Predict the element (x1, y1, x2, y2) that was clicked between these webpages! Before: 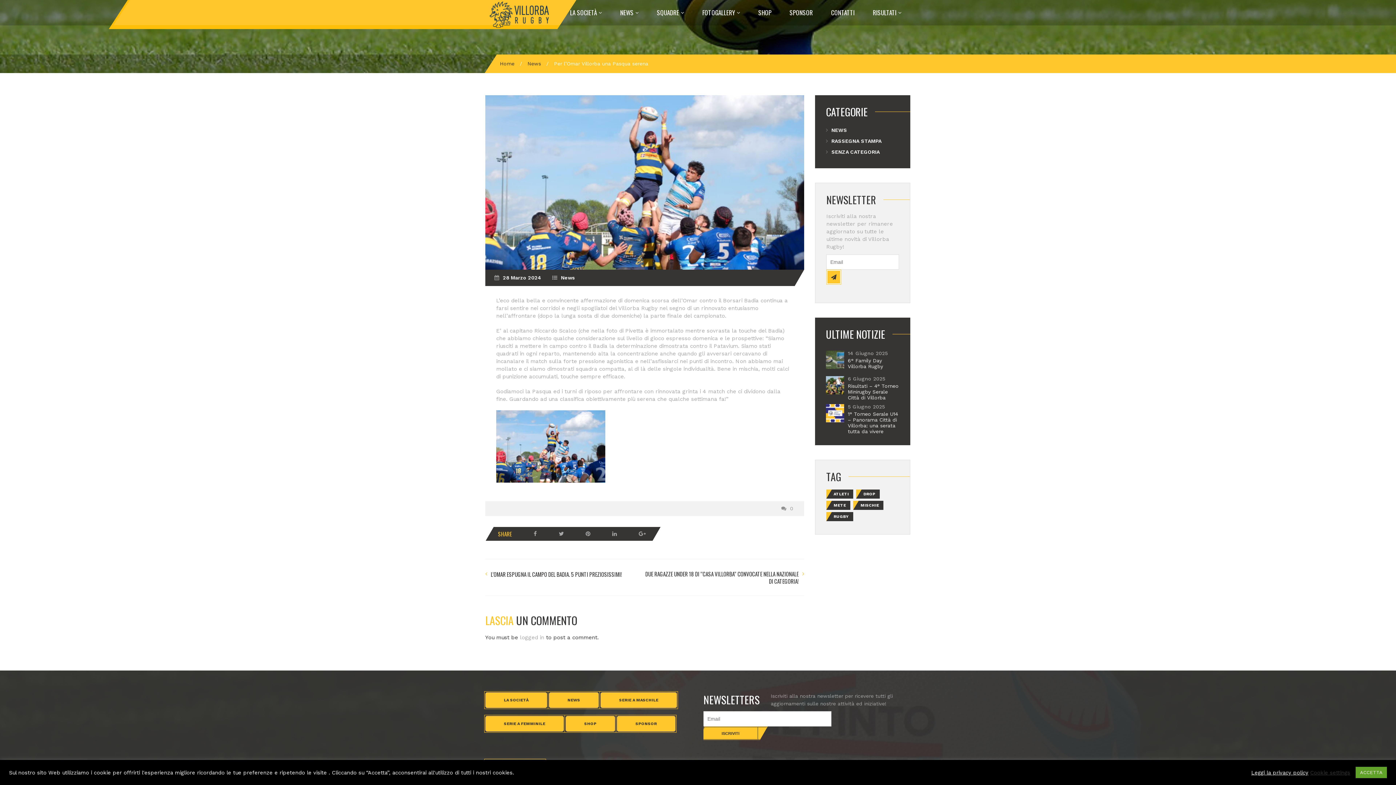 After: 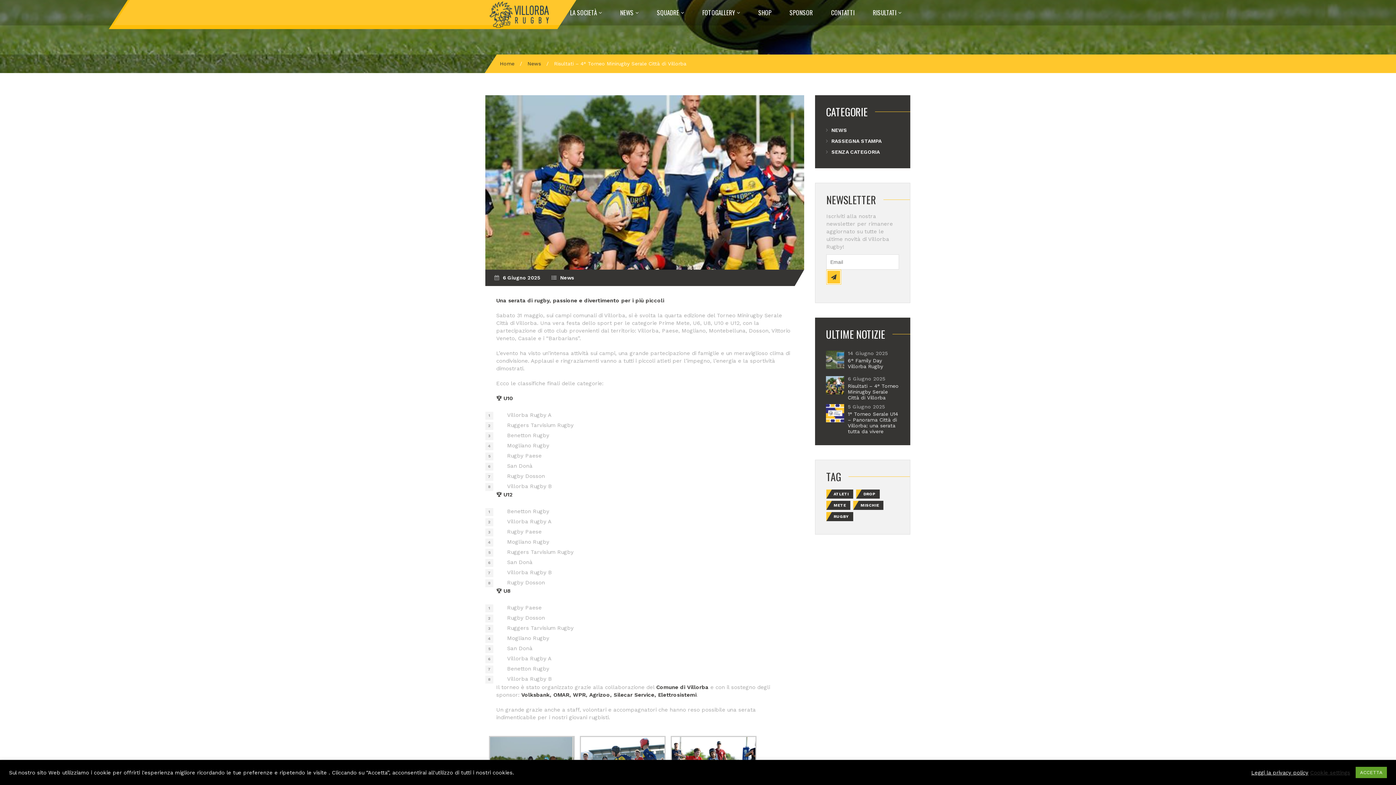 Action: label: Risultati – 4° Torneo Minirugby Serale Città di Villorba bbox: (848, 383, 898, 400)